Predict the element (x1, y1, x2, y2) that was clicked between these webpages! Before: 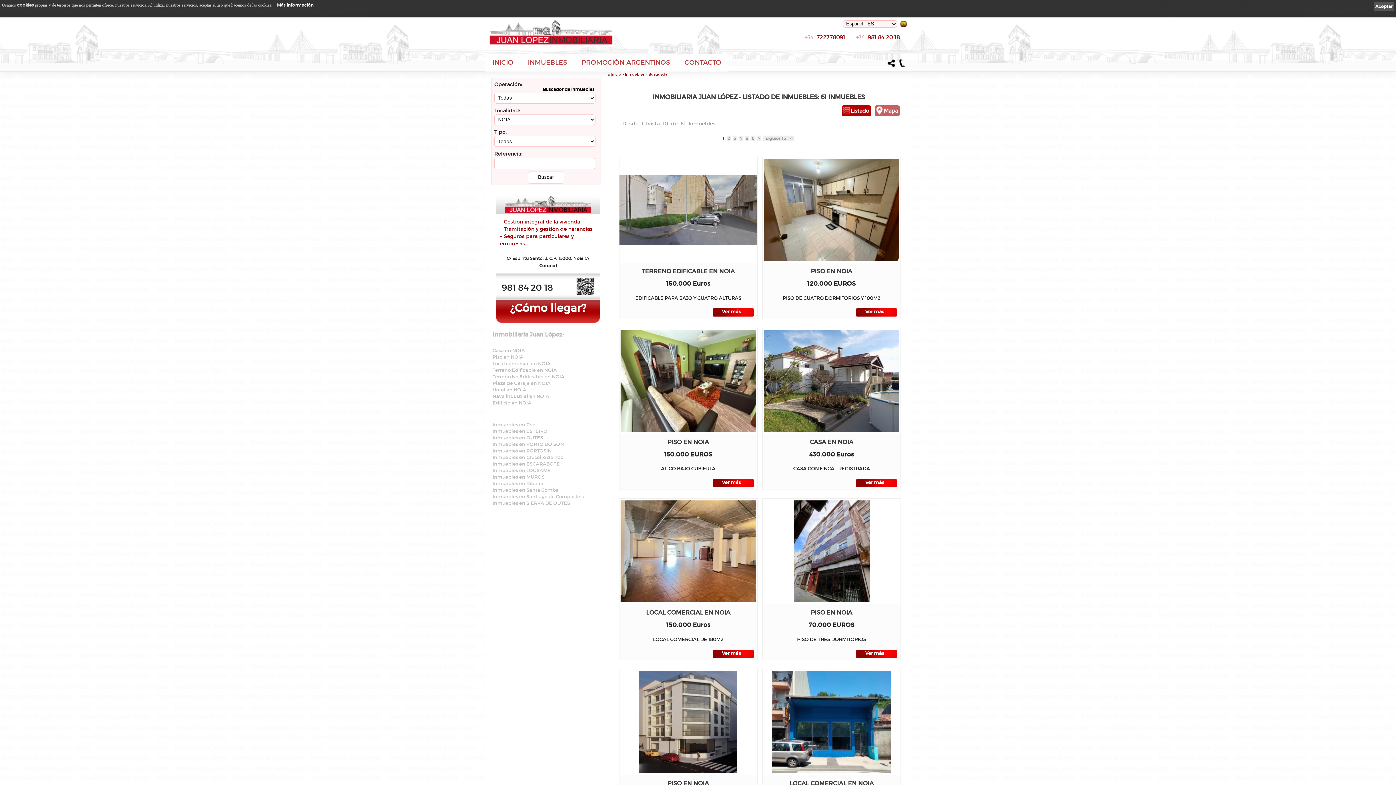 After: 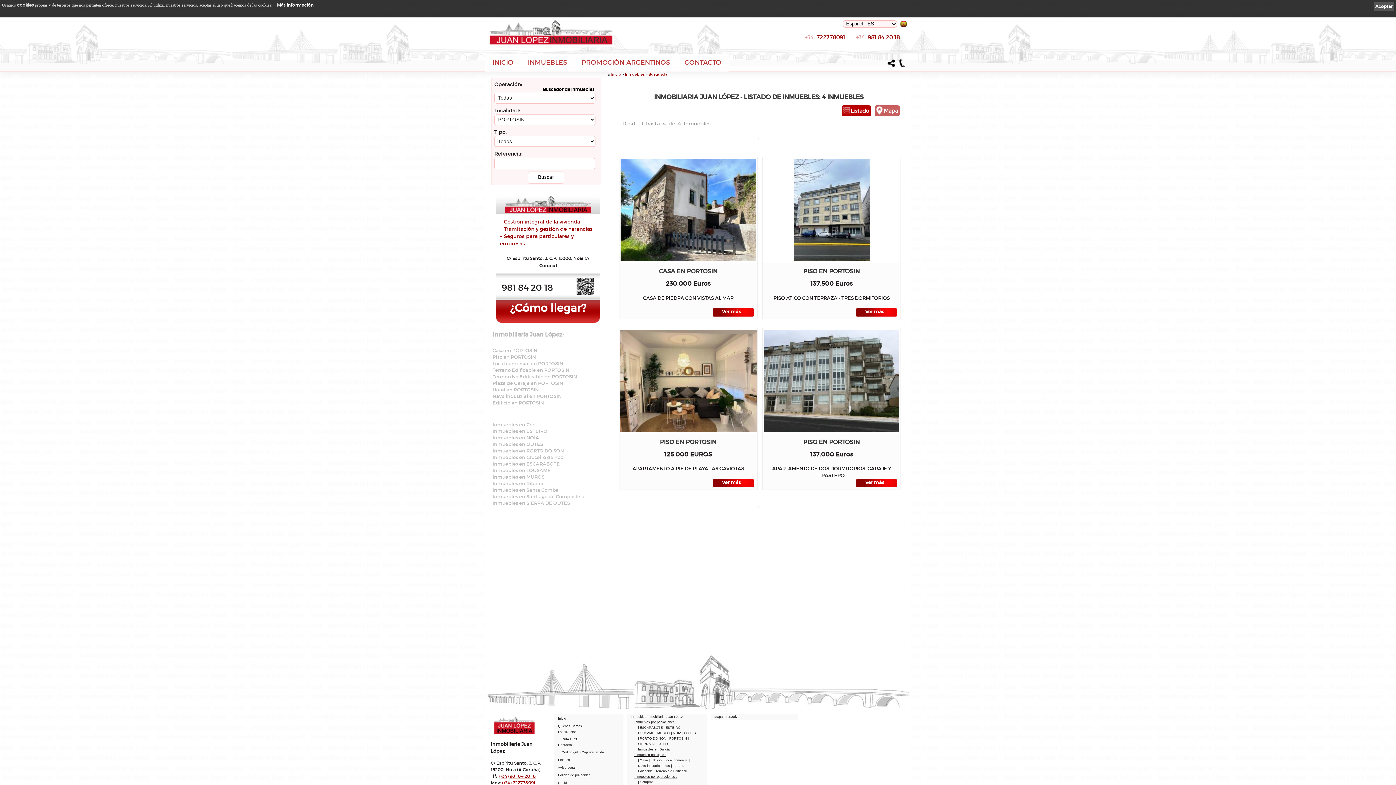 Action: label: Inmuebles en PORTOSIN bbox: (492, 448, 551, 454)